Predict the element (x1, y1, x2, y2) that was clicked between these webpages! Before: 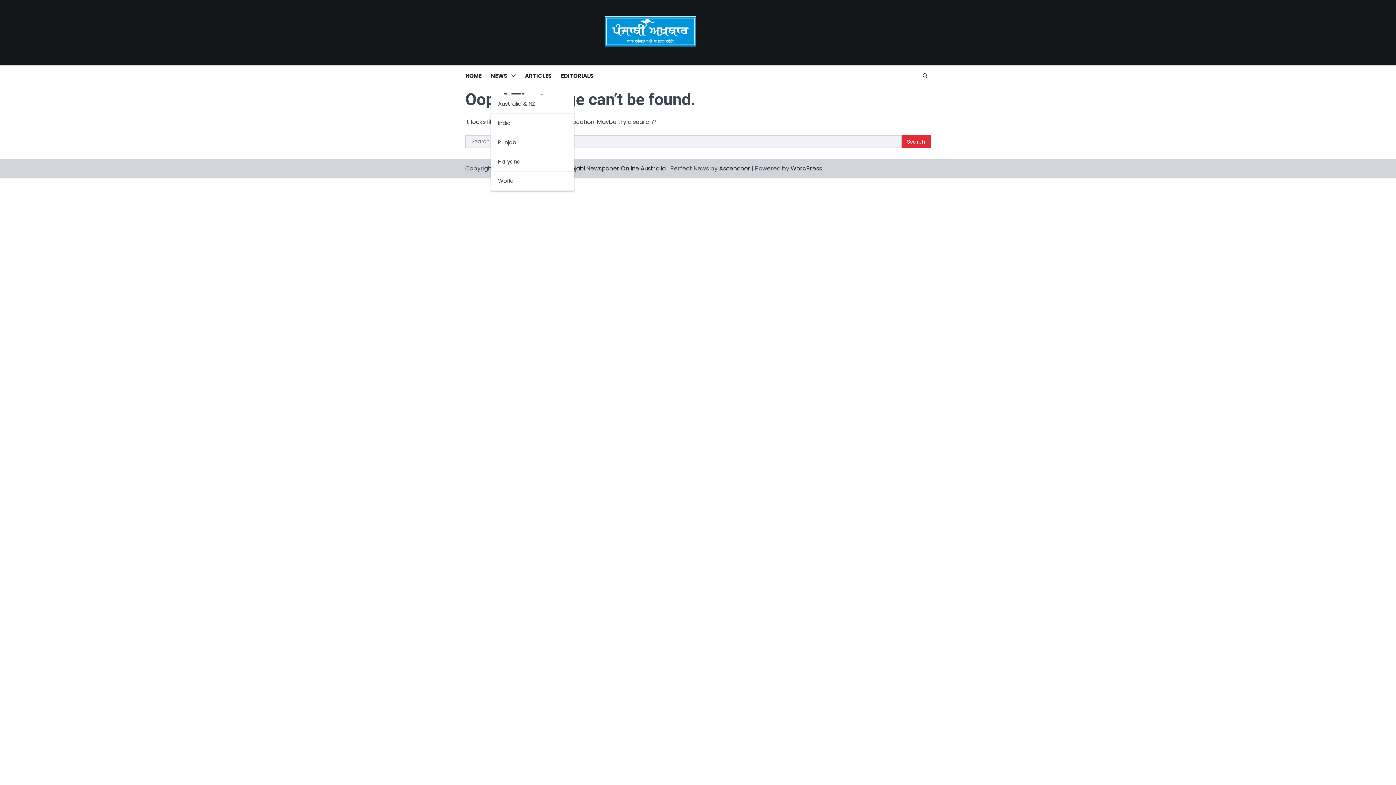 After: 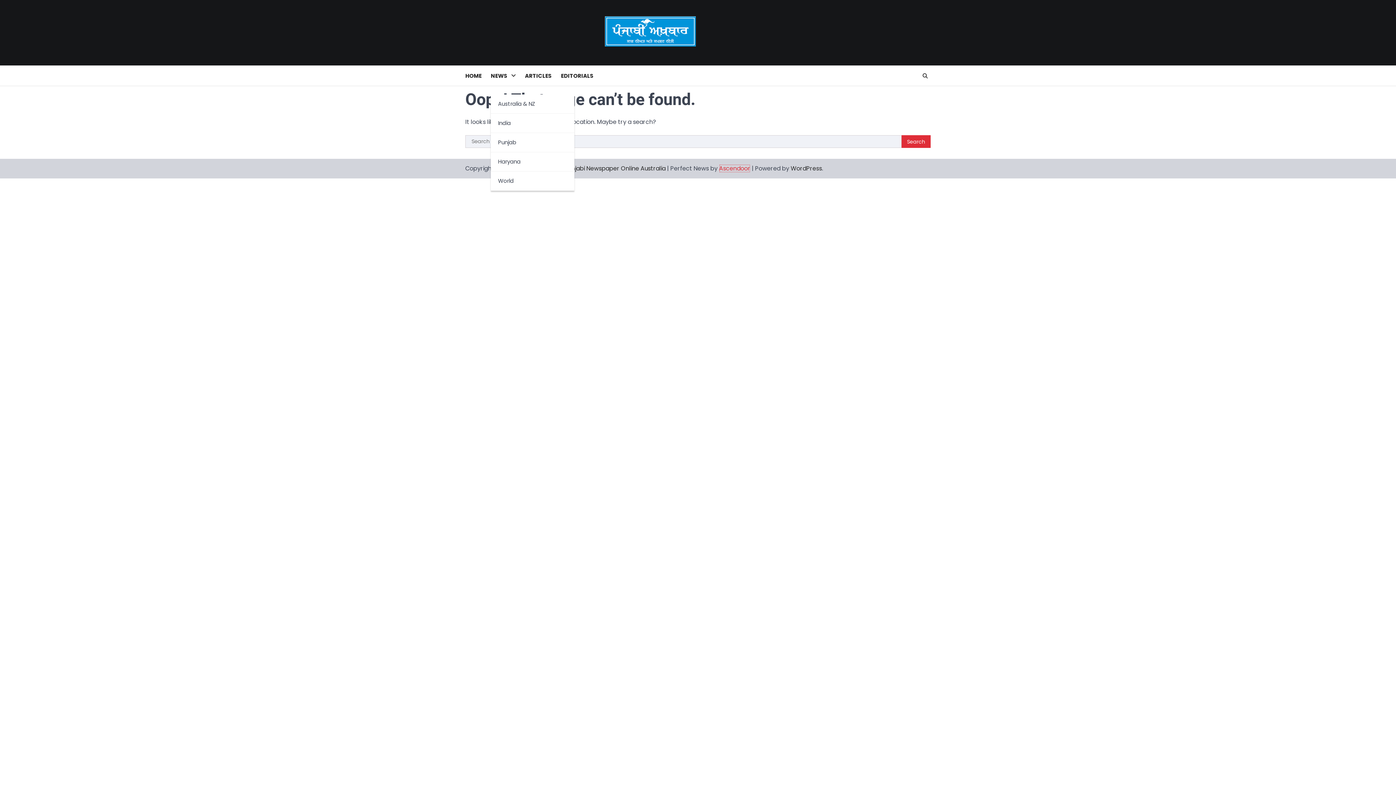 Action: label: Ascendoor bbox: (719, 164, 750, 172)